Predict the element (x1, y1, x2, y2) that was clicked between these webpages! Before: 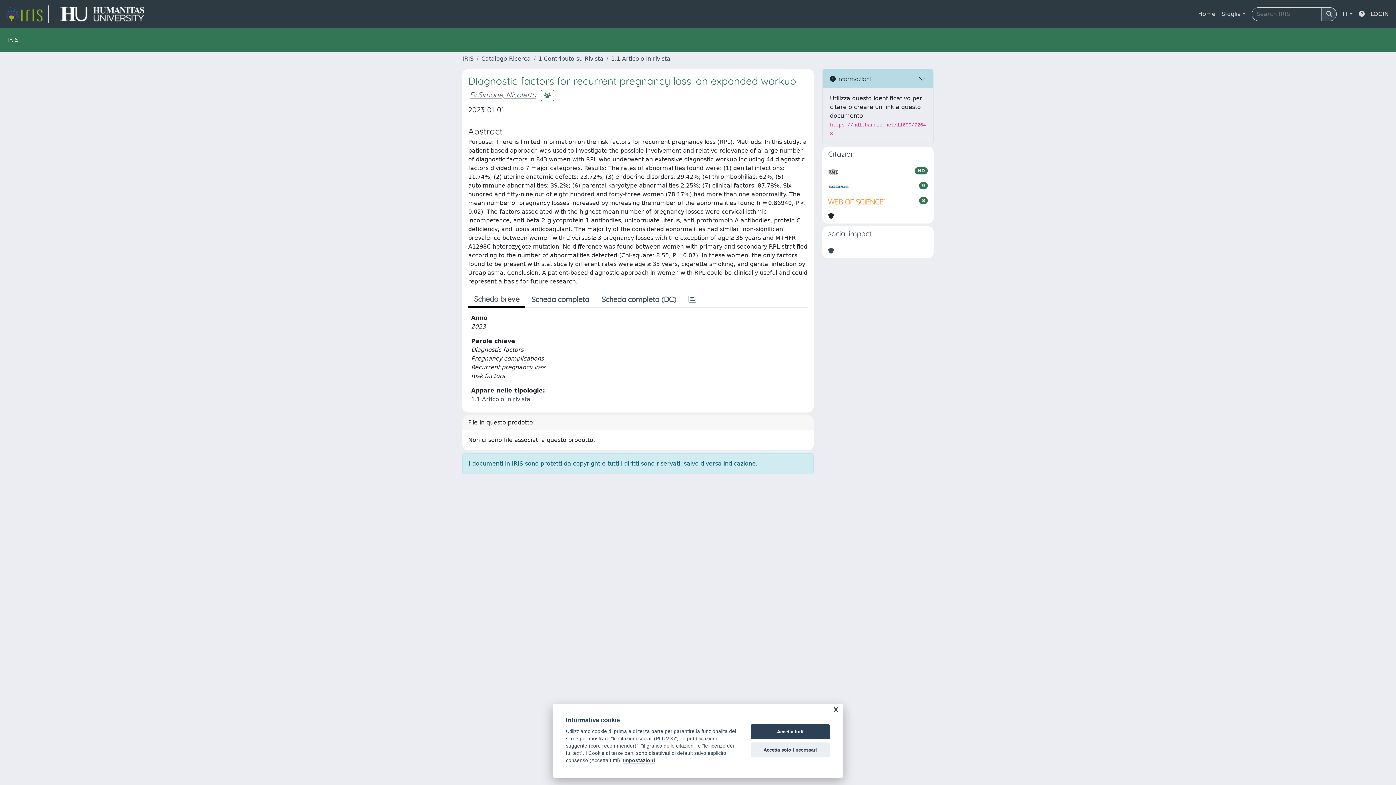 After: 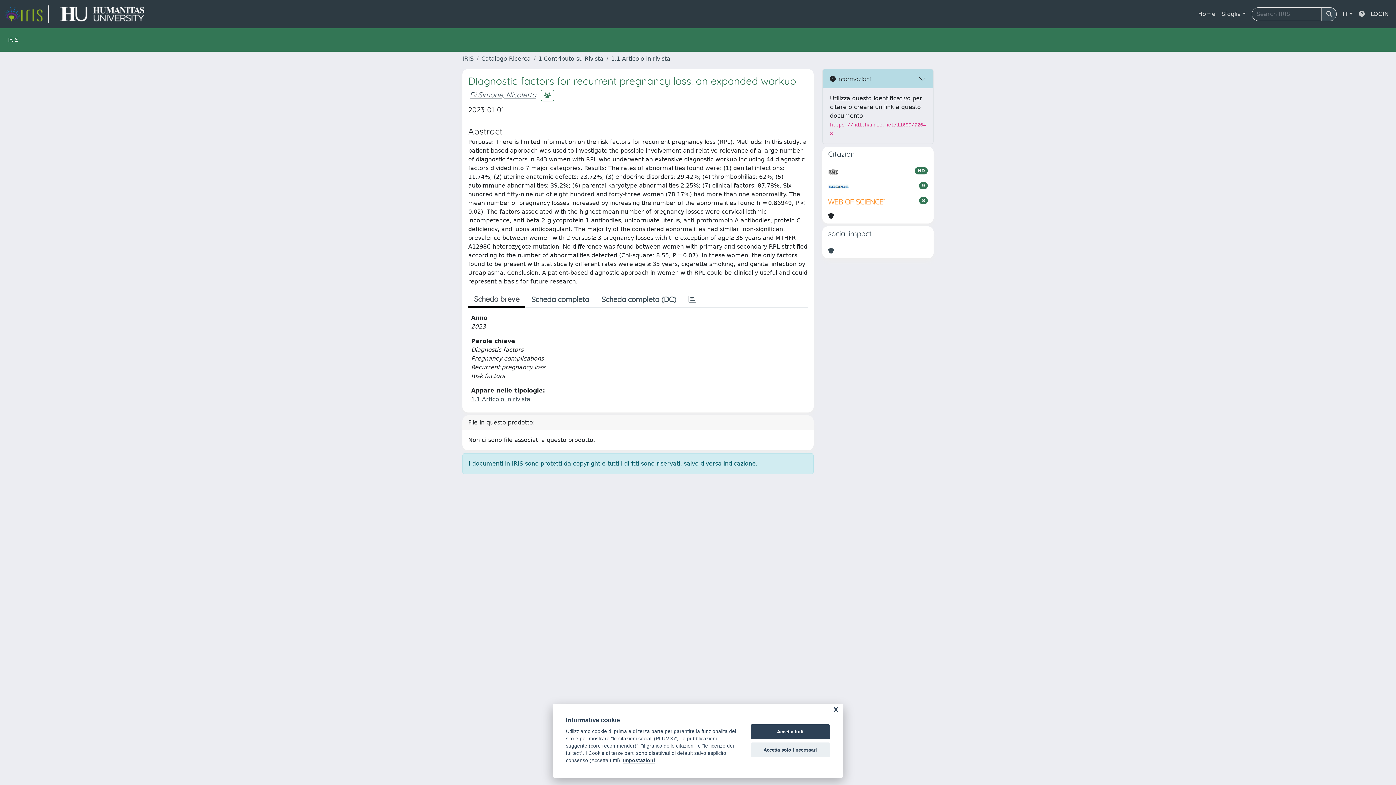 Action: bbox: (1356, 6, 1368, 21)